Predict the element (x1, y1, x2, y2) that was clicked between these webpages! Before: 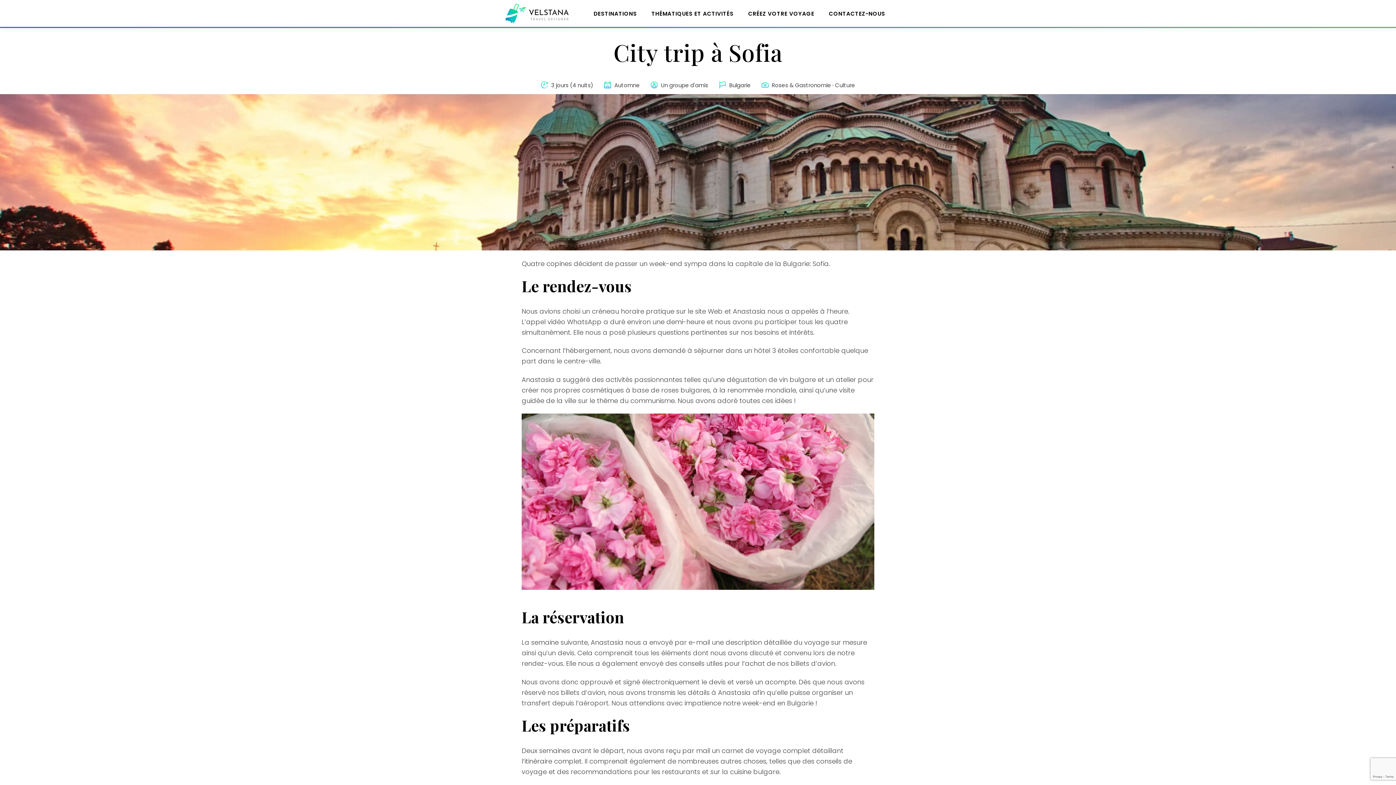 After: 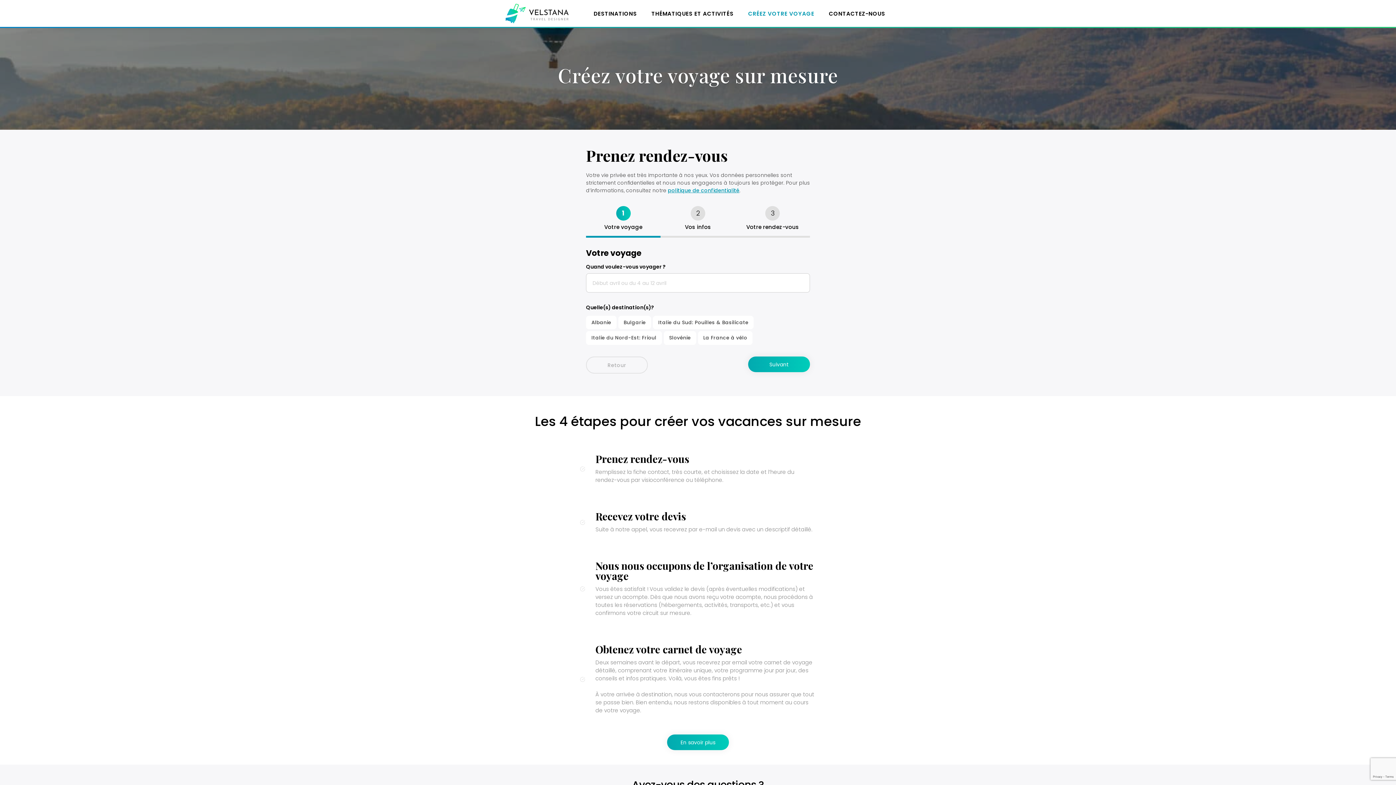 Action: bbox: (741, 0, 821, 26) label: CRÉEZ VOTRE VOYAGE